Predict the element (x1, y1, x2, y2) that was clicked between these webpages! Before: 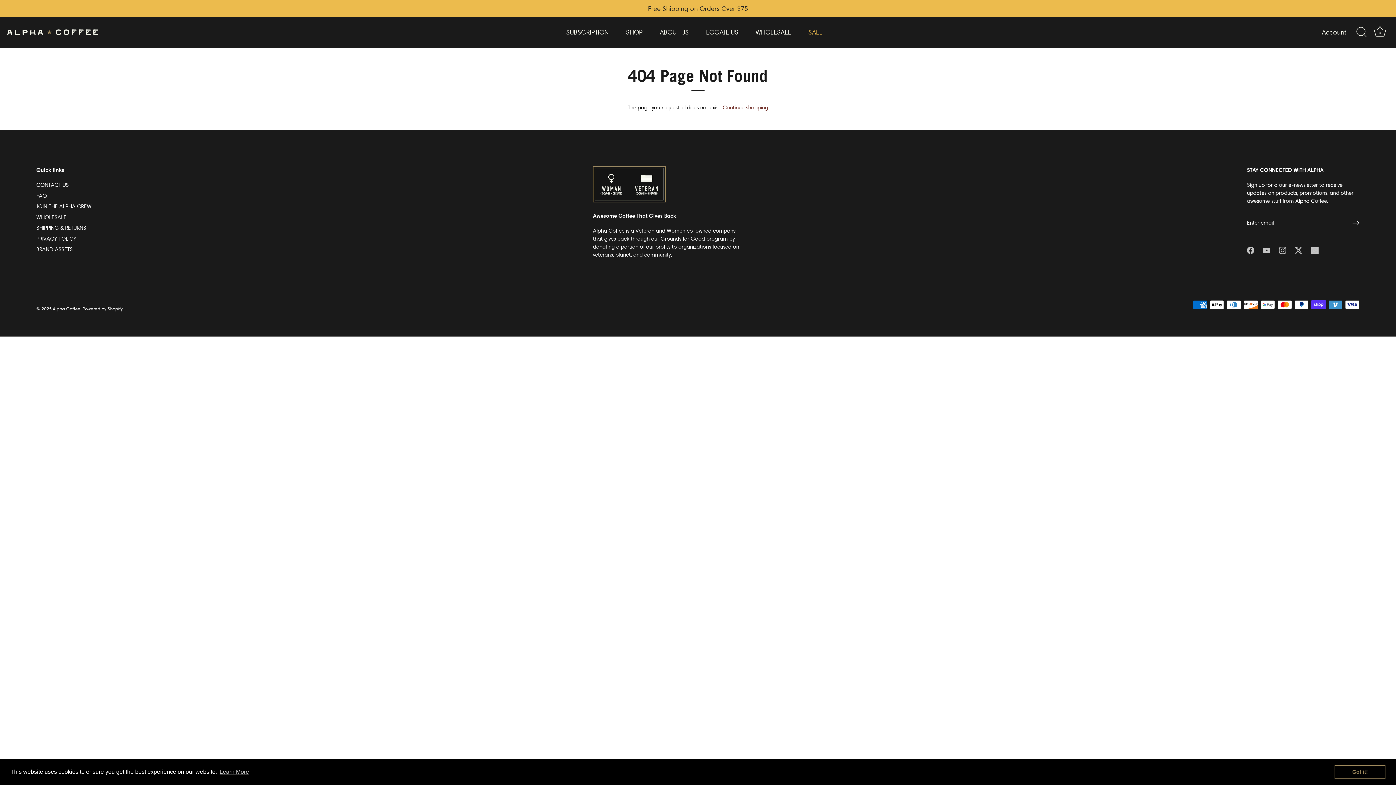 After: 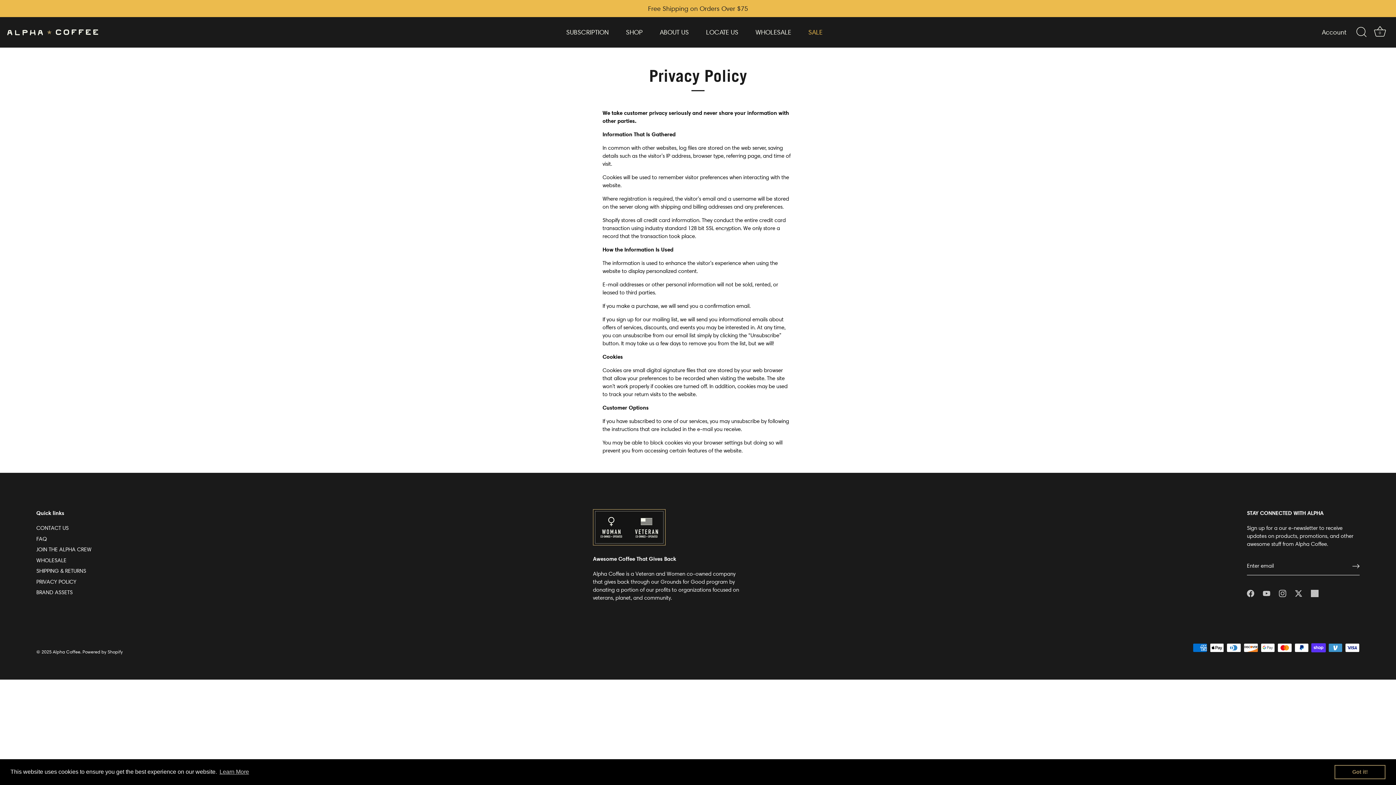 Action: label: PRIVACY POLICY bbox: (36, 235, 76, 242)